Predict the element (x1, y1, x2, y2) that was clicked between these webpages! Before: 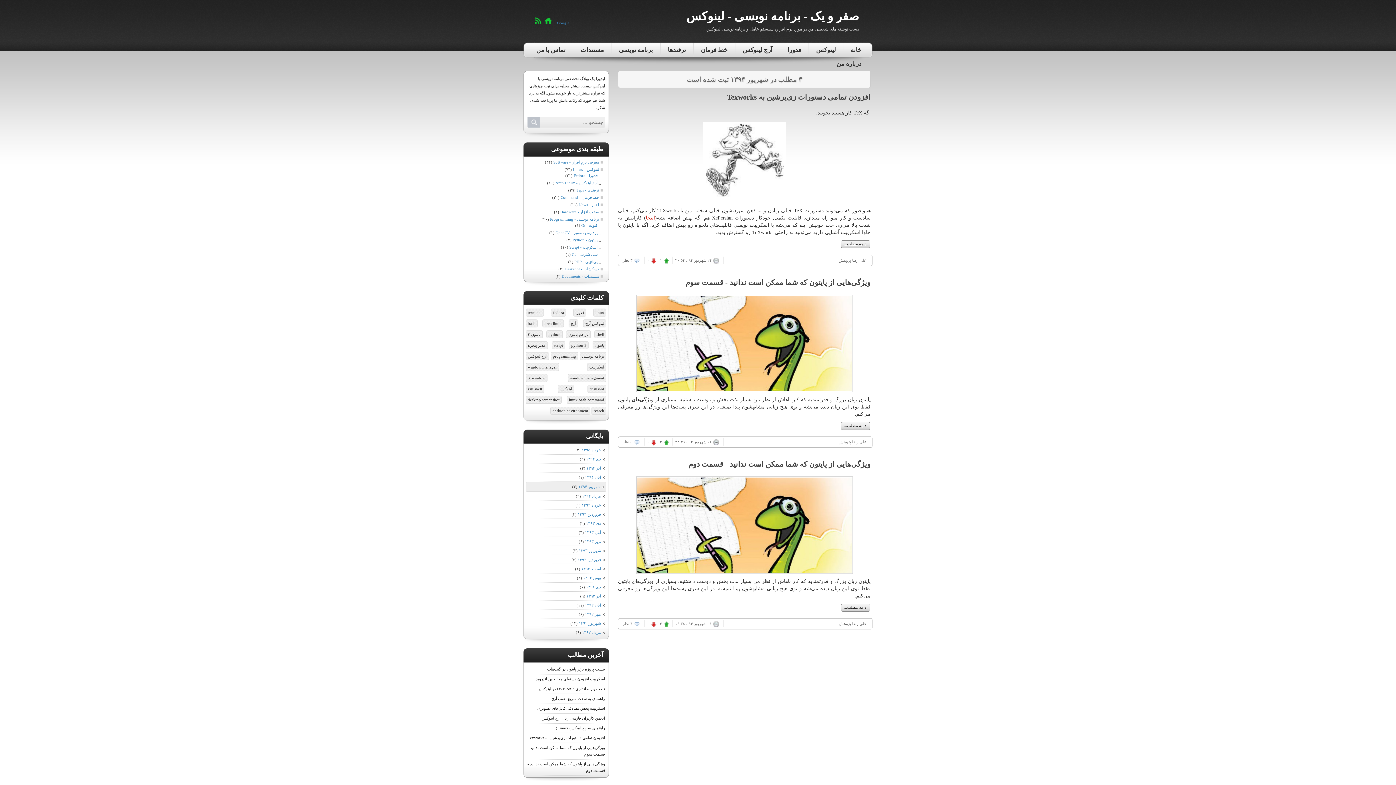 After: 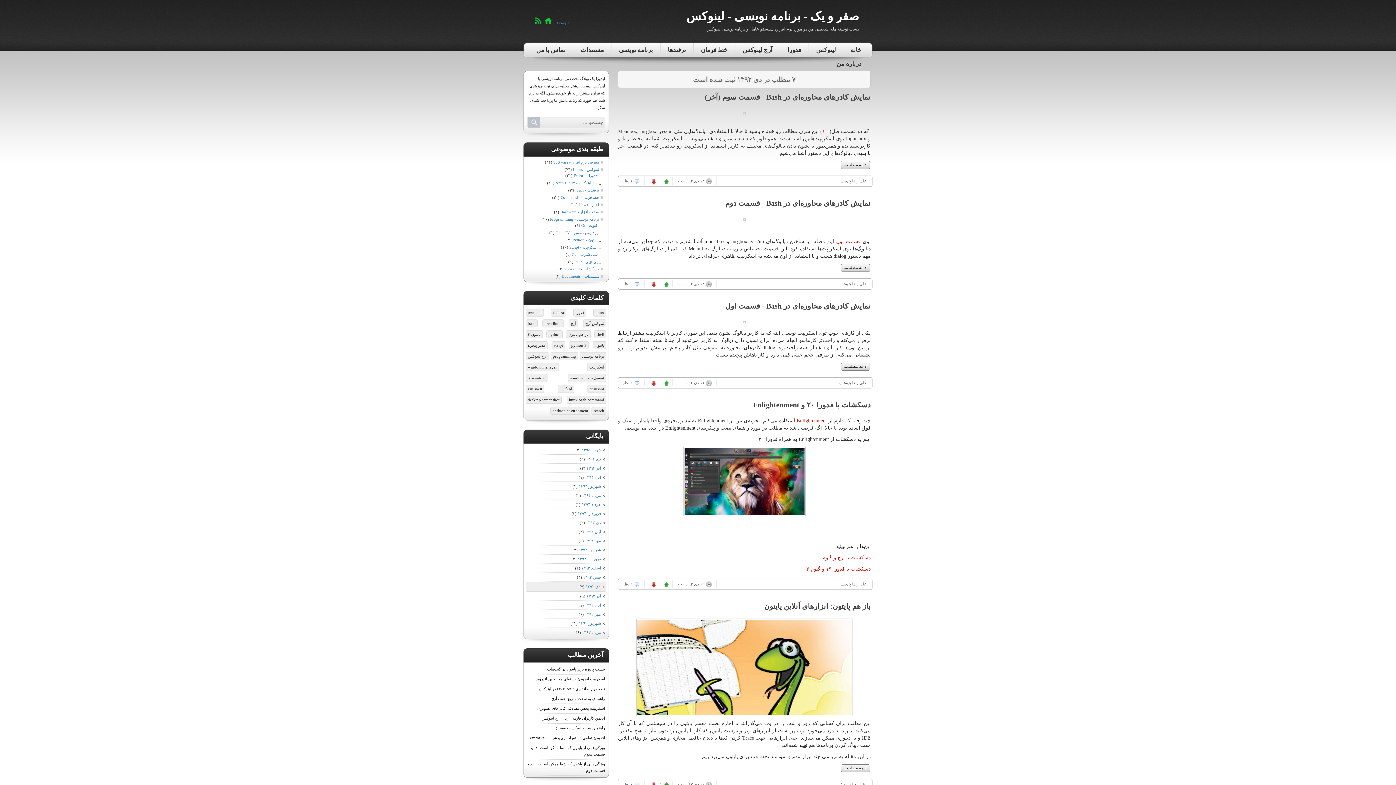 Action: label: دی ۱۳۹۲ bbox: (586, 583, 604, 592)